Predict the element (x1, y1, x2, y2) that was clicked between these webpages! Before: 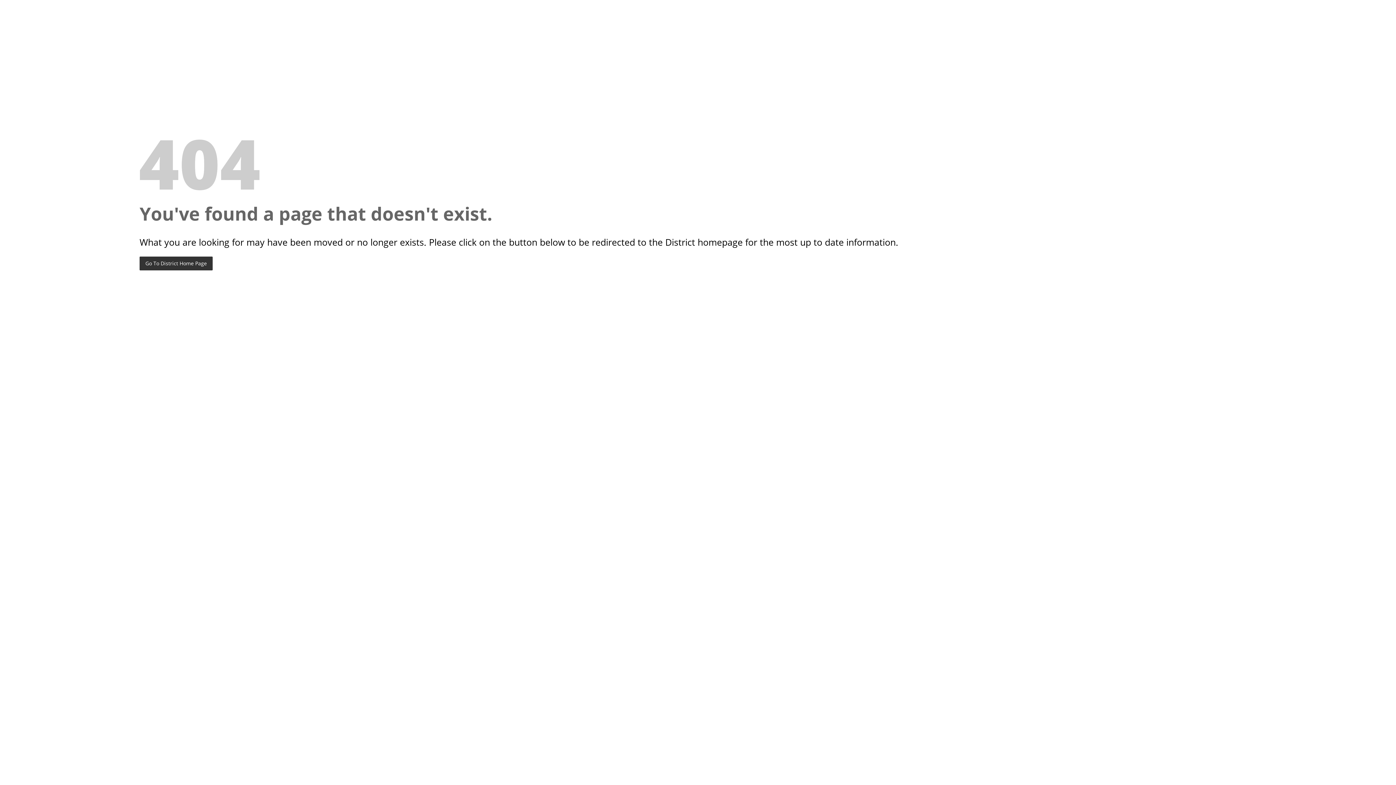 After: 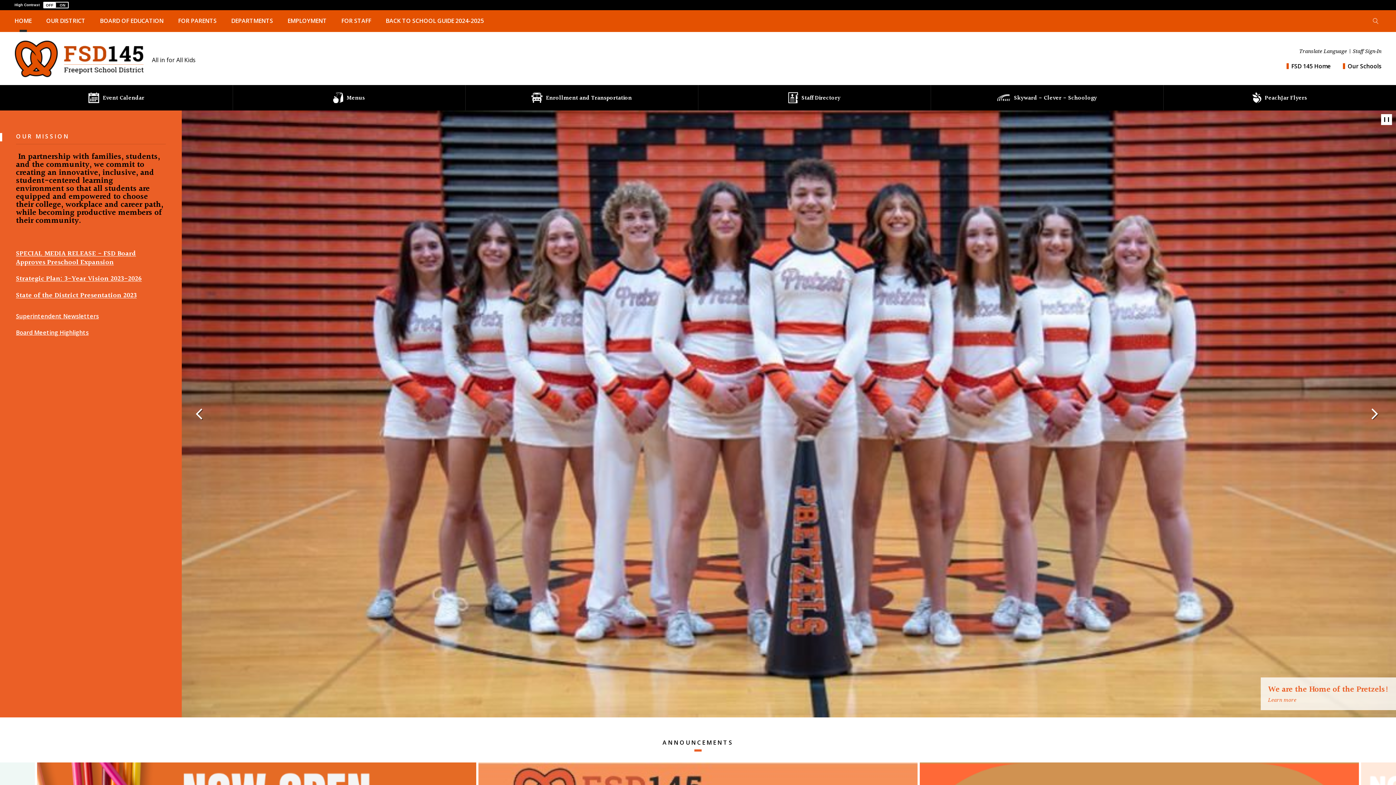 Action: bbox: (139, 256, 212, 270) label: Go To District Home Page